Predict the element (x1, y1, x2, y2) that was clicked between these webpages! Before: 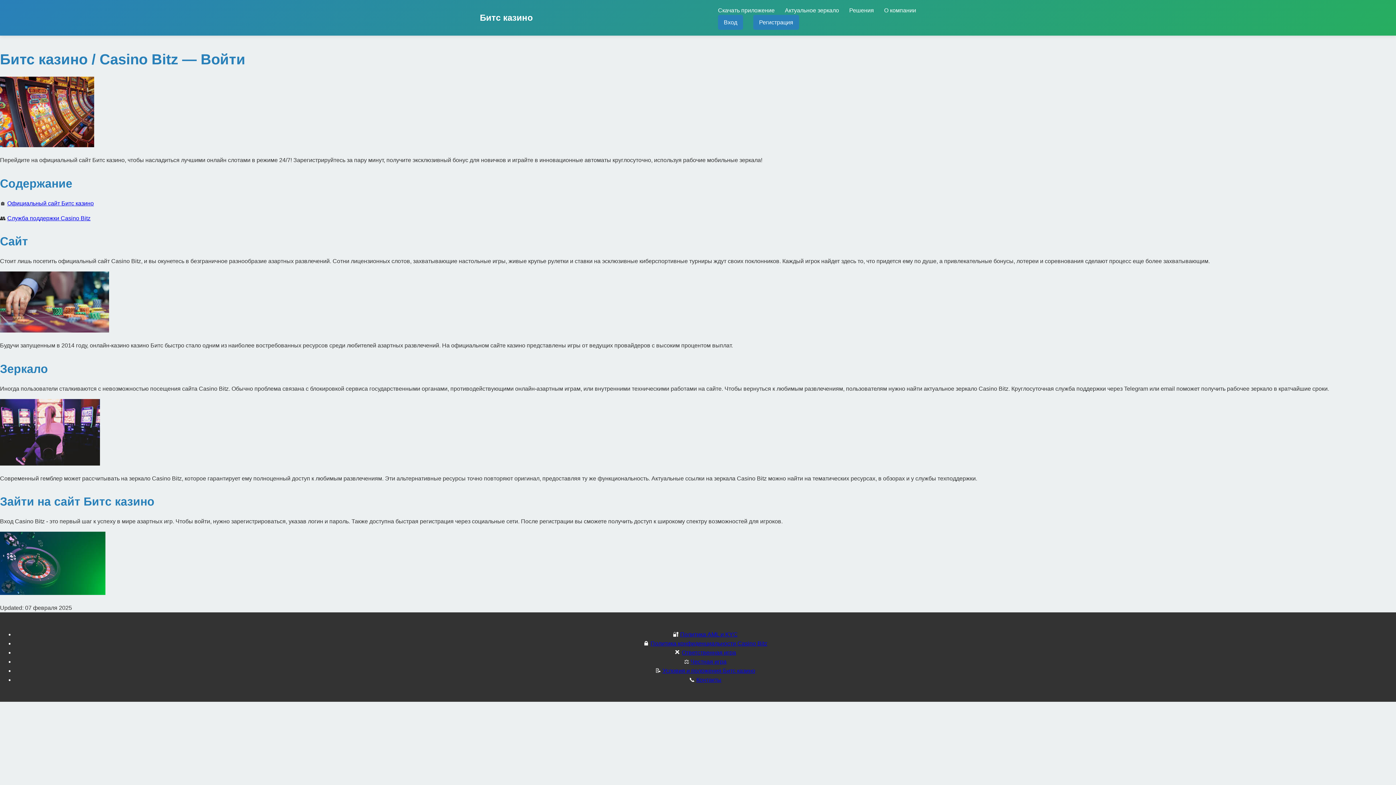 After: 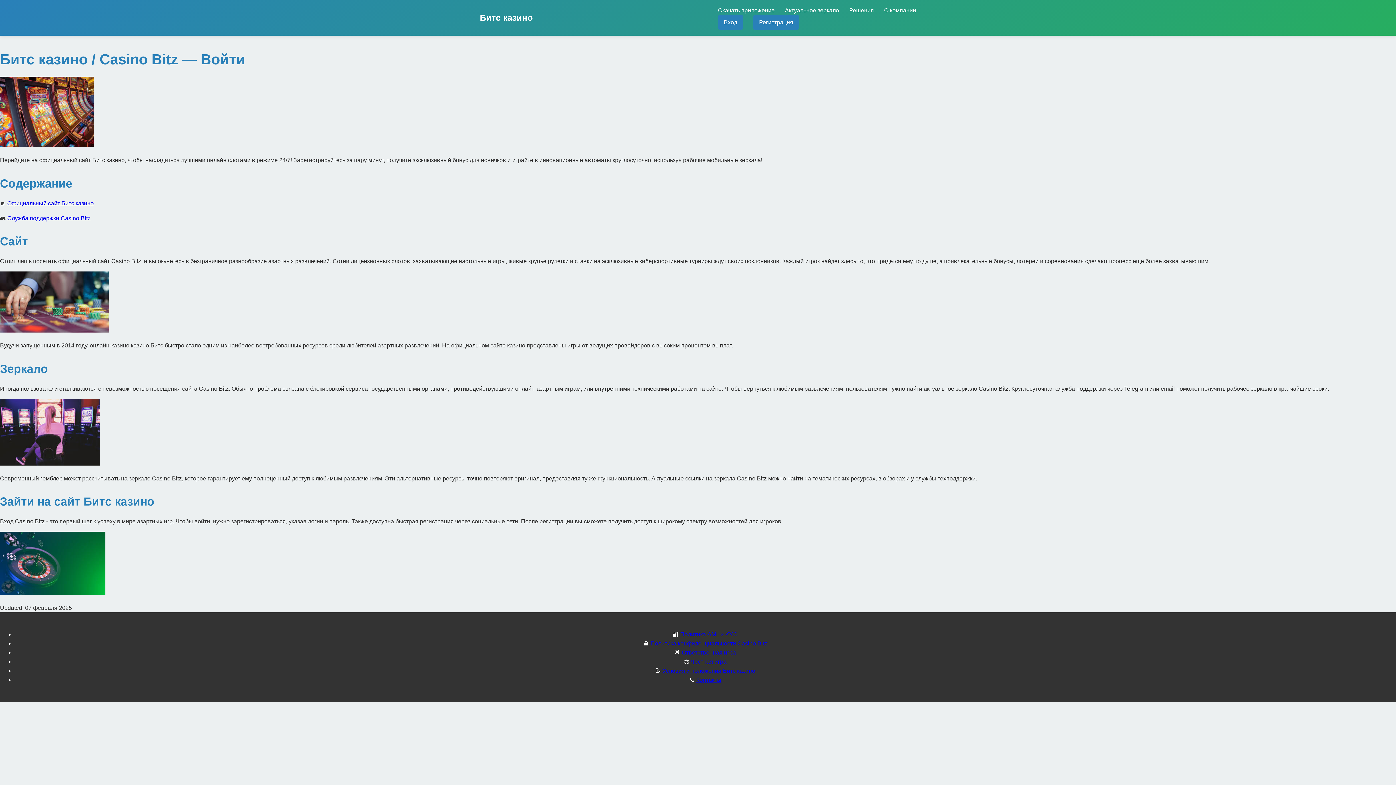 Action: bbox: (7, 200, 93, 206) label: Официальный сайт Битс казино